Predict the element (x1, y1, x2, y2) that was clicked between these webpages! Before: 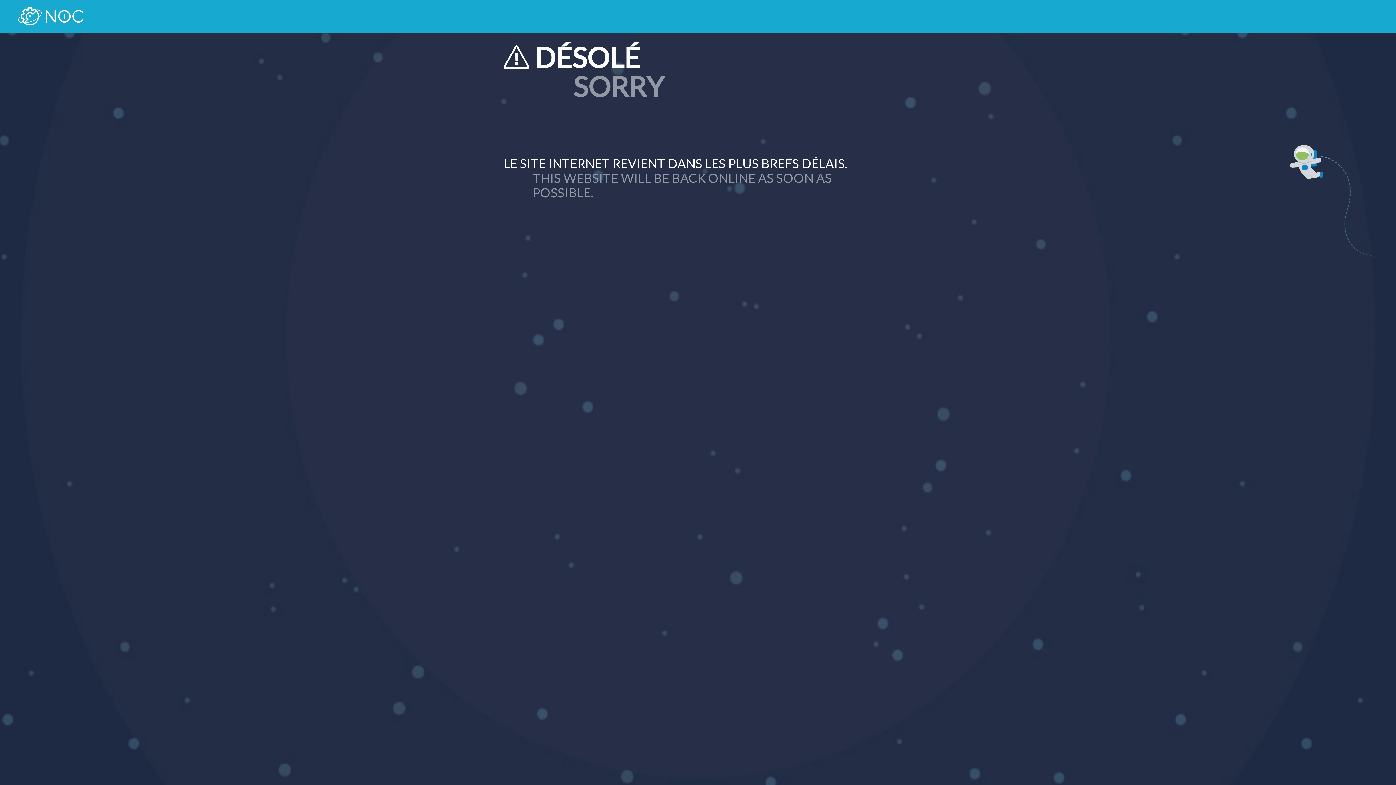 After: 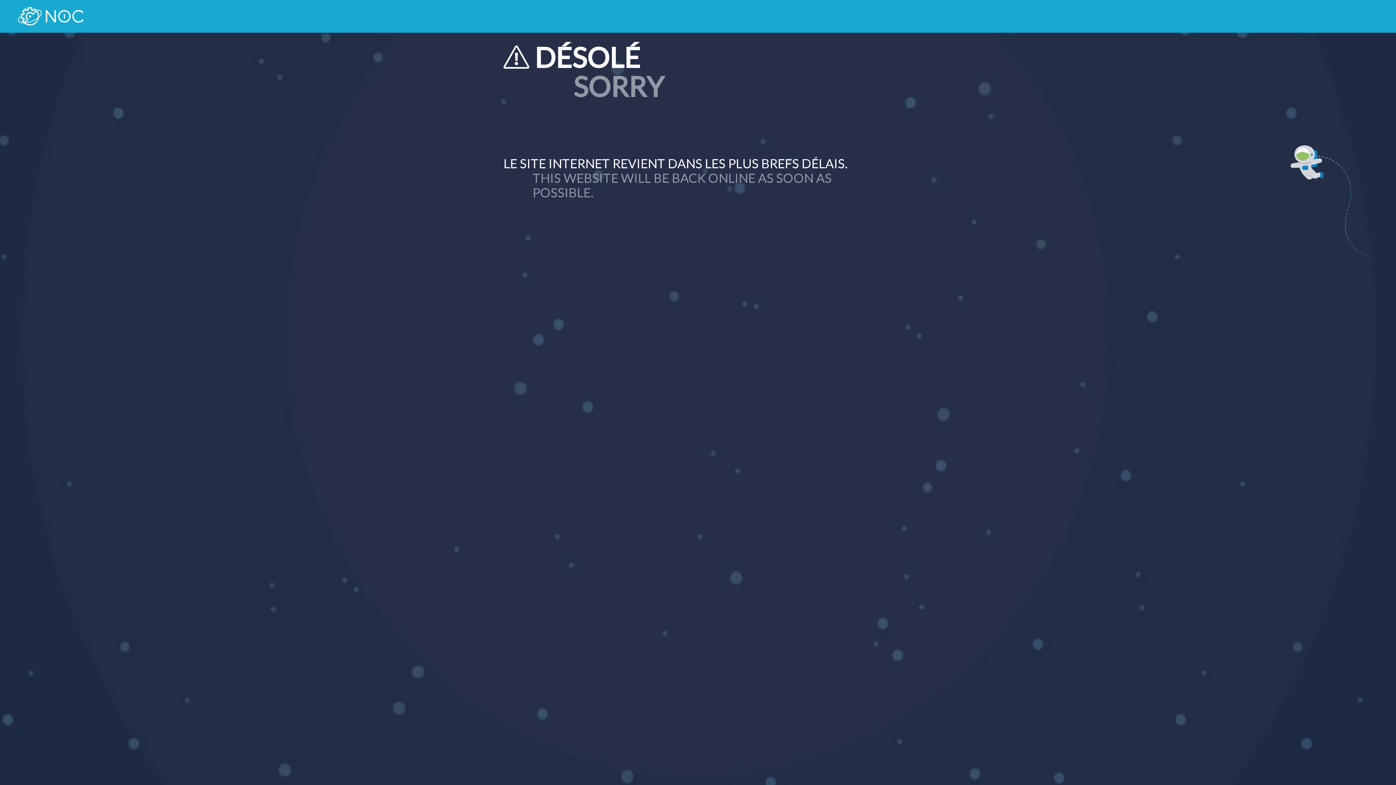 Action: bbox: (18, 7, 83, 25)